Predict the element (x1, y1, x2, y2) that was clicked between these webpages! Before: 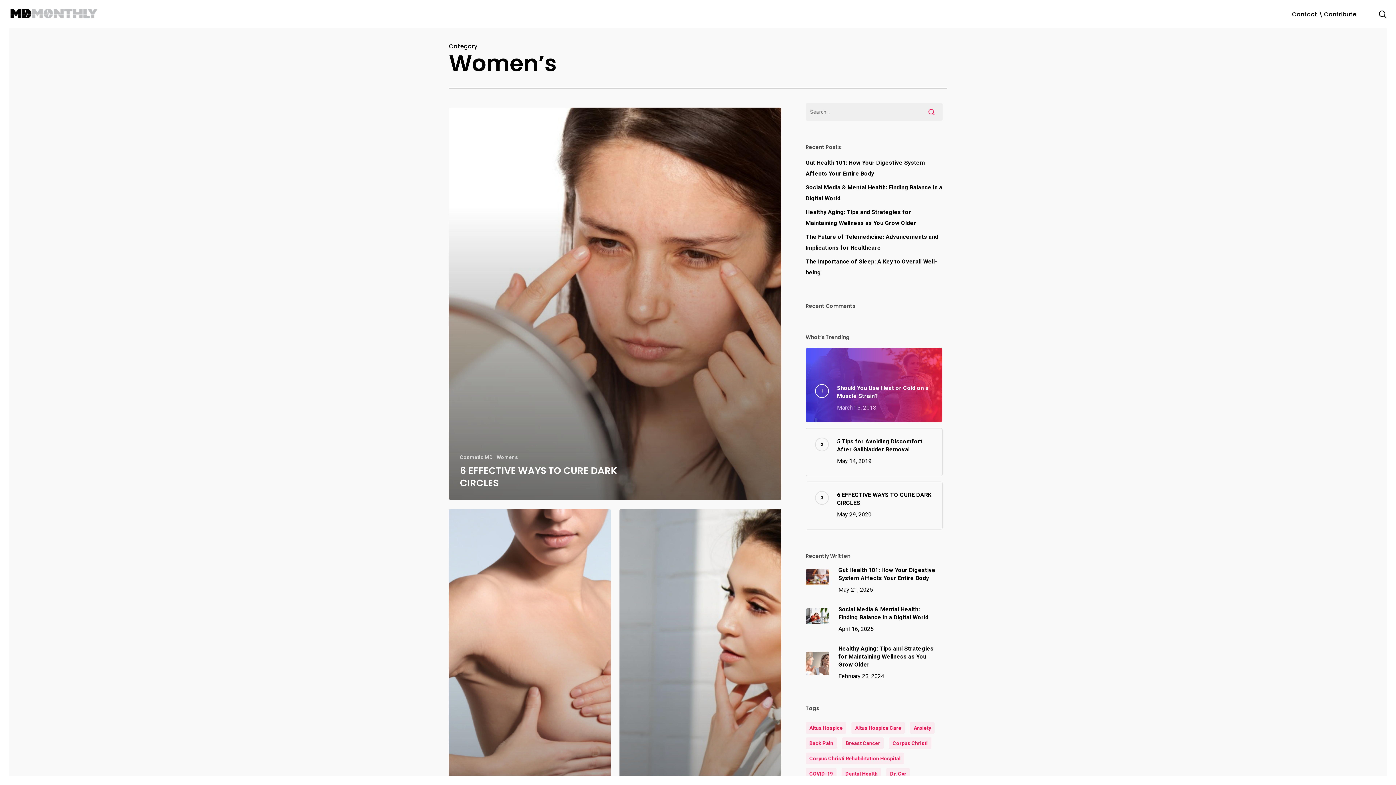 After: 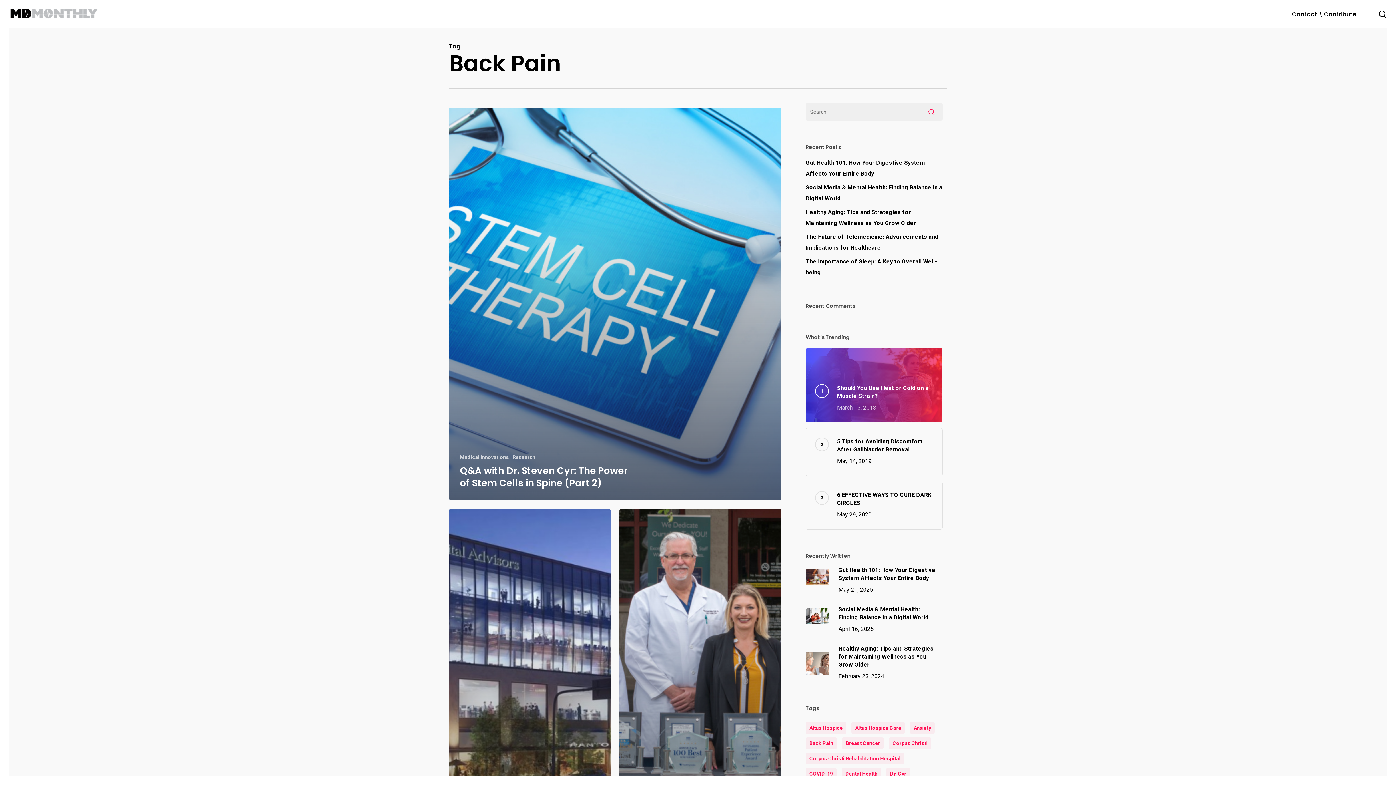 Action: label: back pain (15 items) bbox: (805, 737, 837, 749)